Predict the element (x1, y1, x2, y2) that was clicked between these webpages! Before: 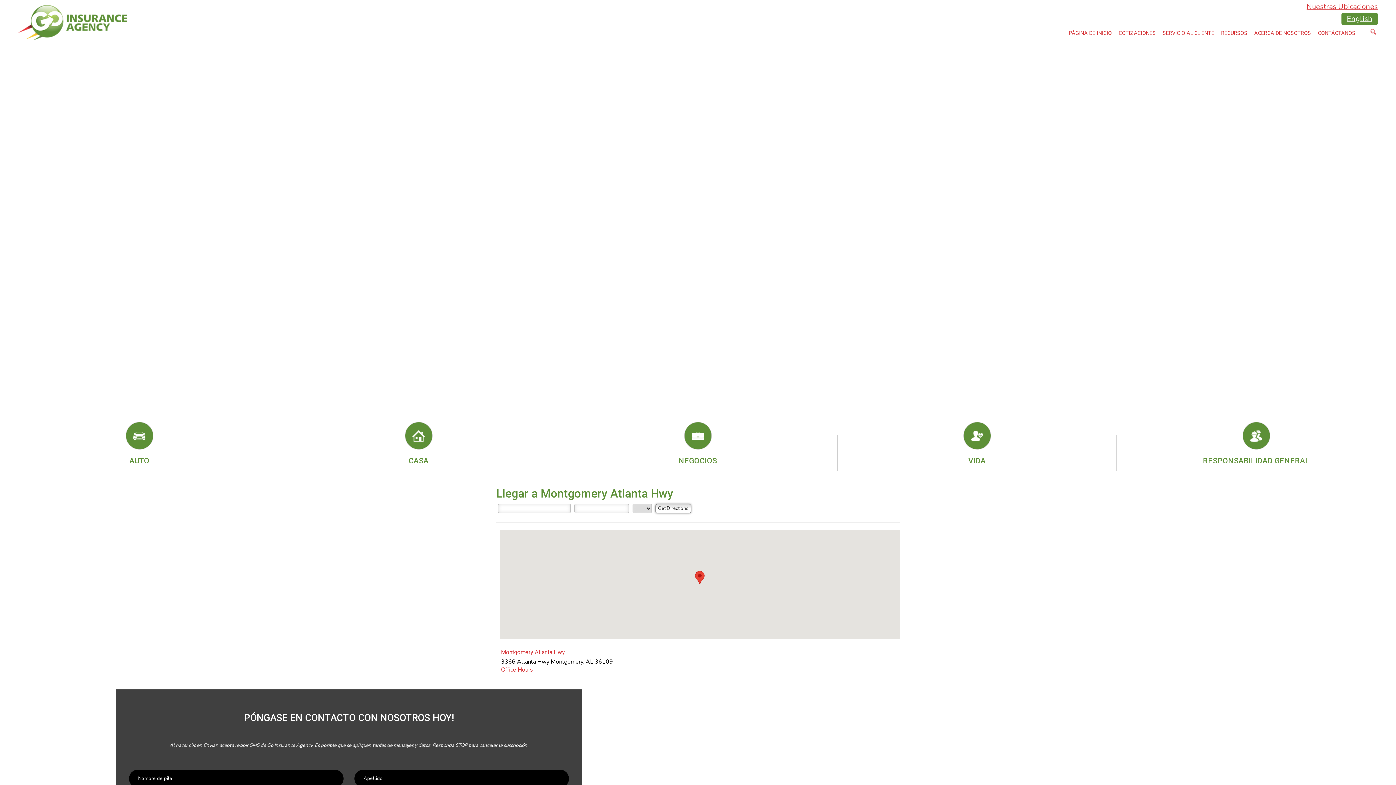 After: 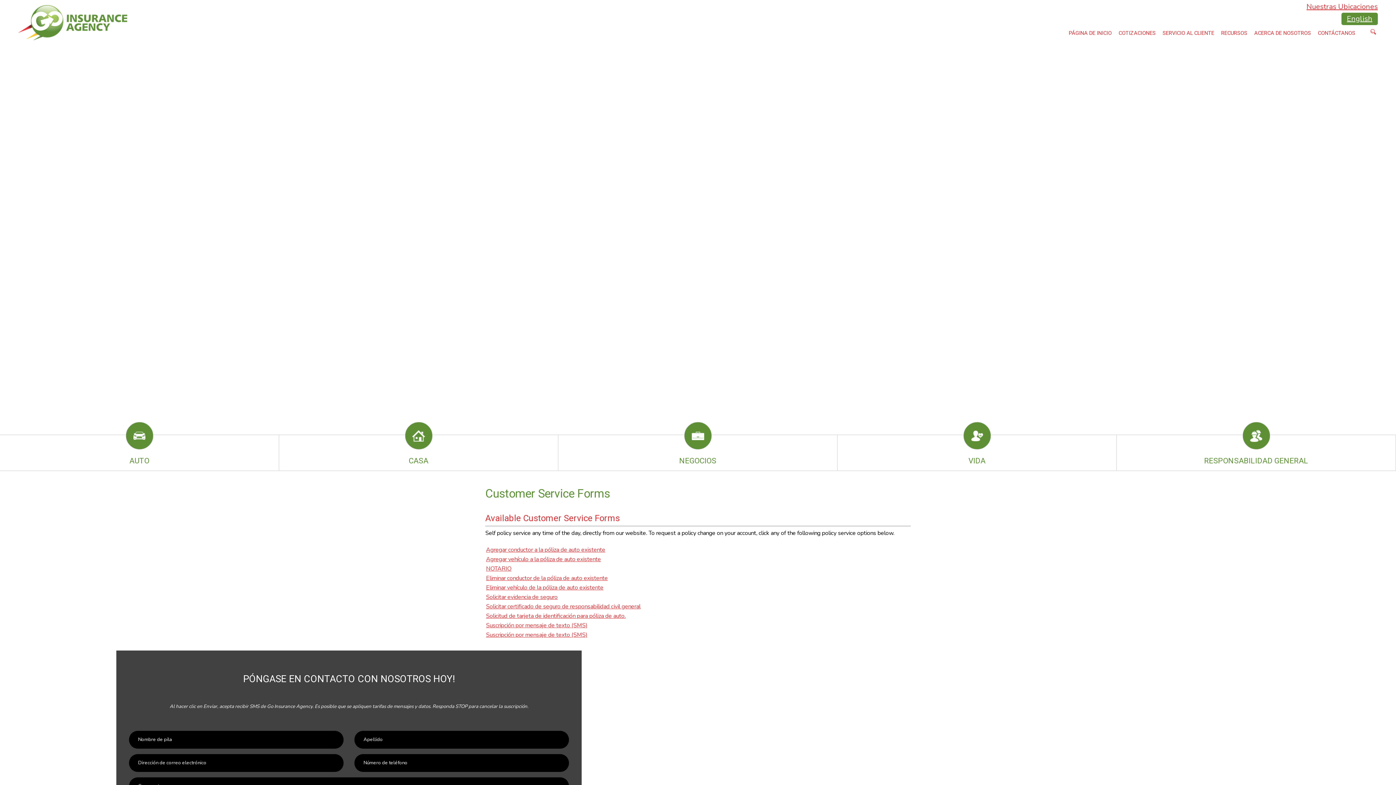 Action: label: SERVICIO AL CLIENTE bbox: (1160, 27, 1217, 38)